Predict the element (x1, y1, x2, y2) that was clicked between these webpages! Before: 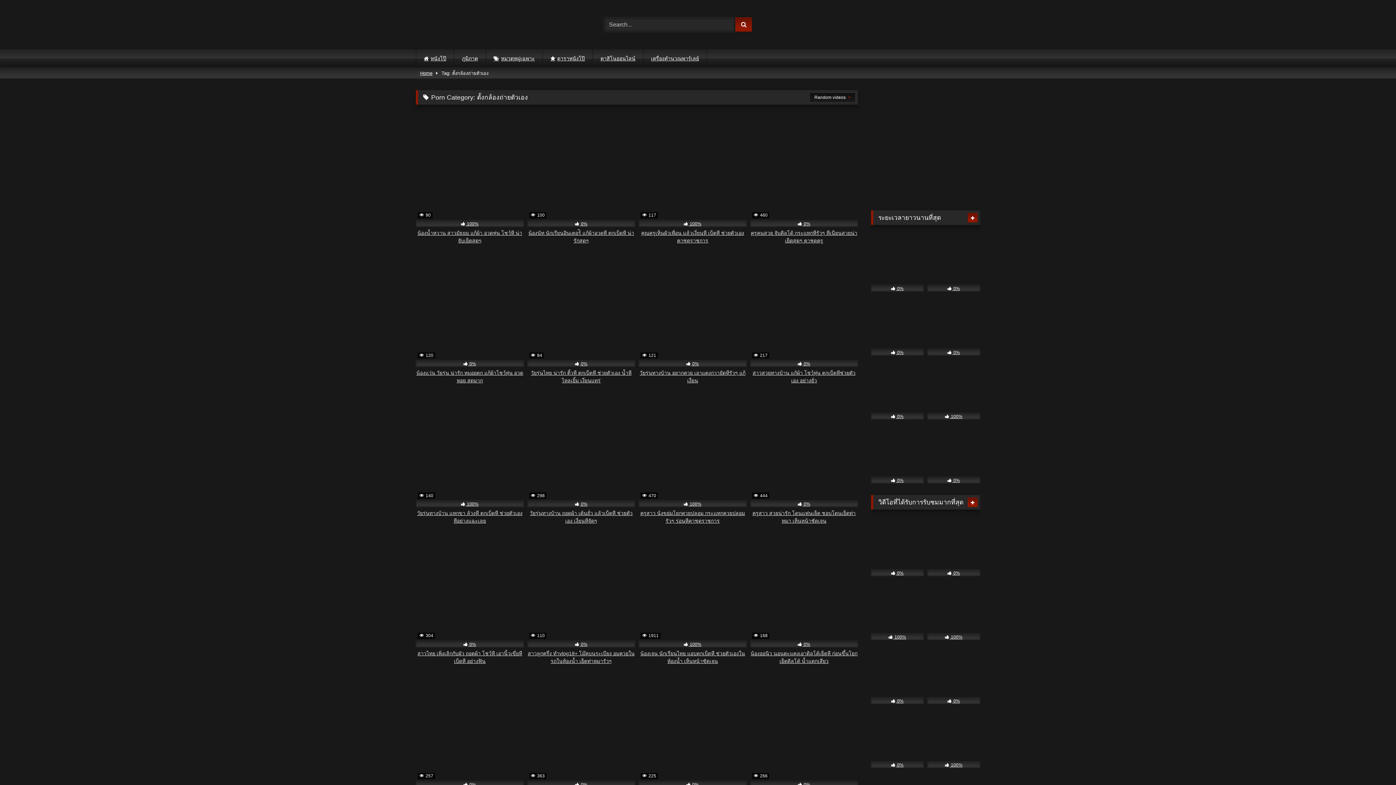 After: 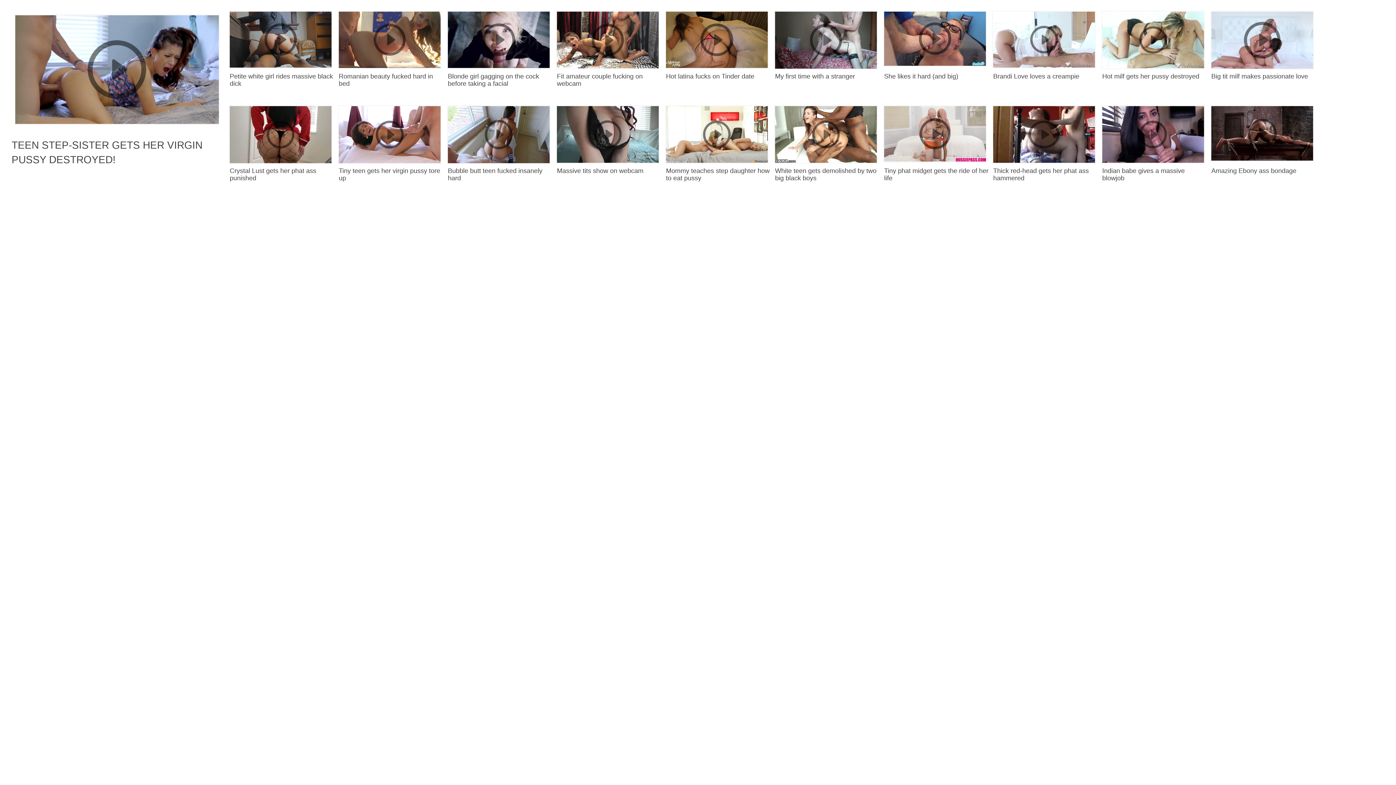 Action: bbox: (871, 516, 924, 576) label:  0%